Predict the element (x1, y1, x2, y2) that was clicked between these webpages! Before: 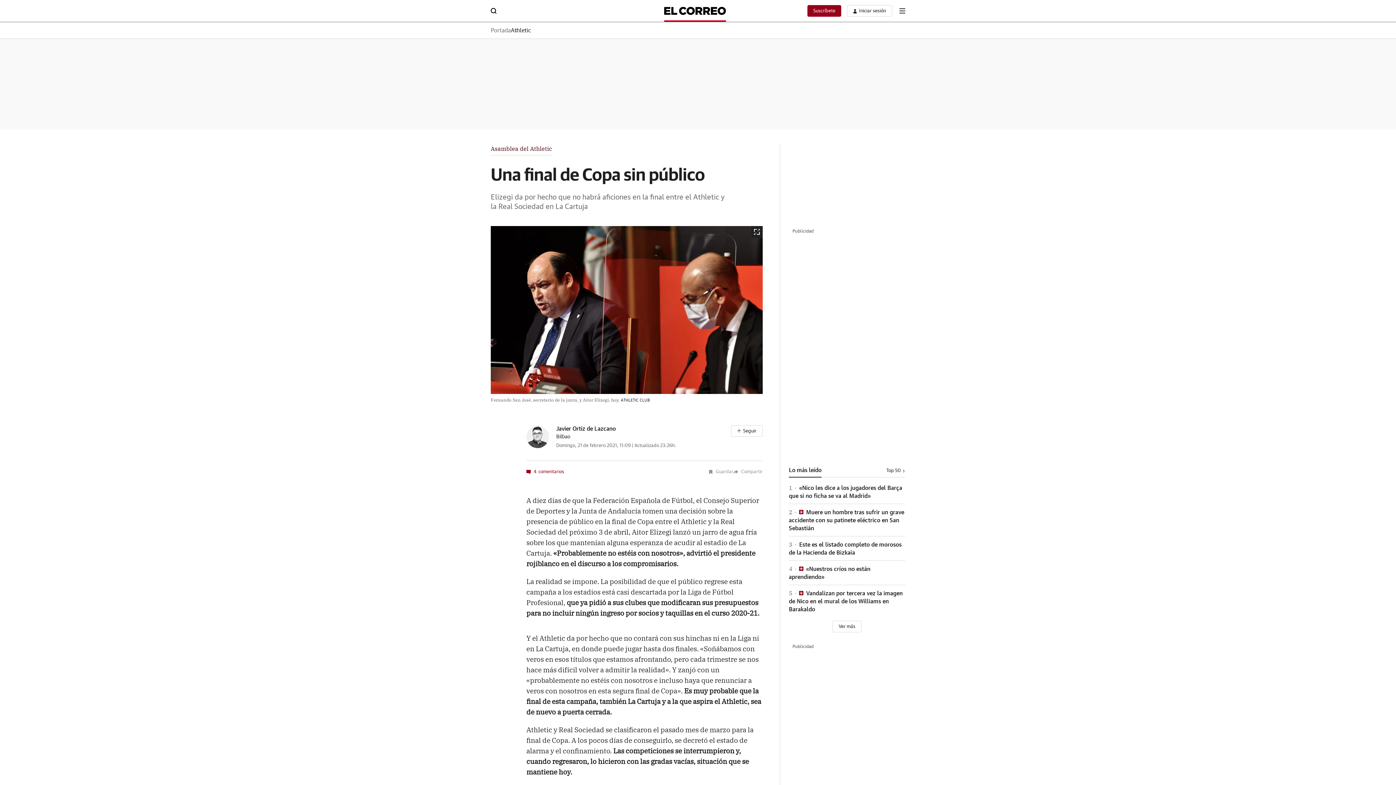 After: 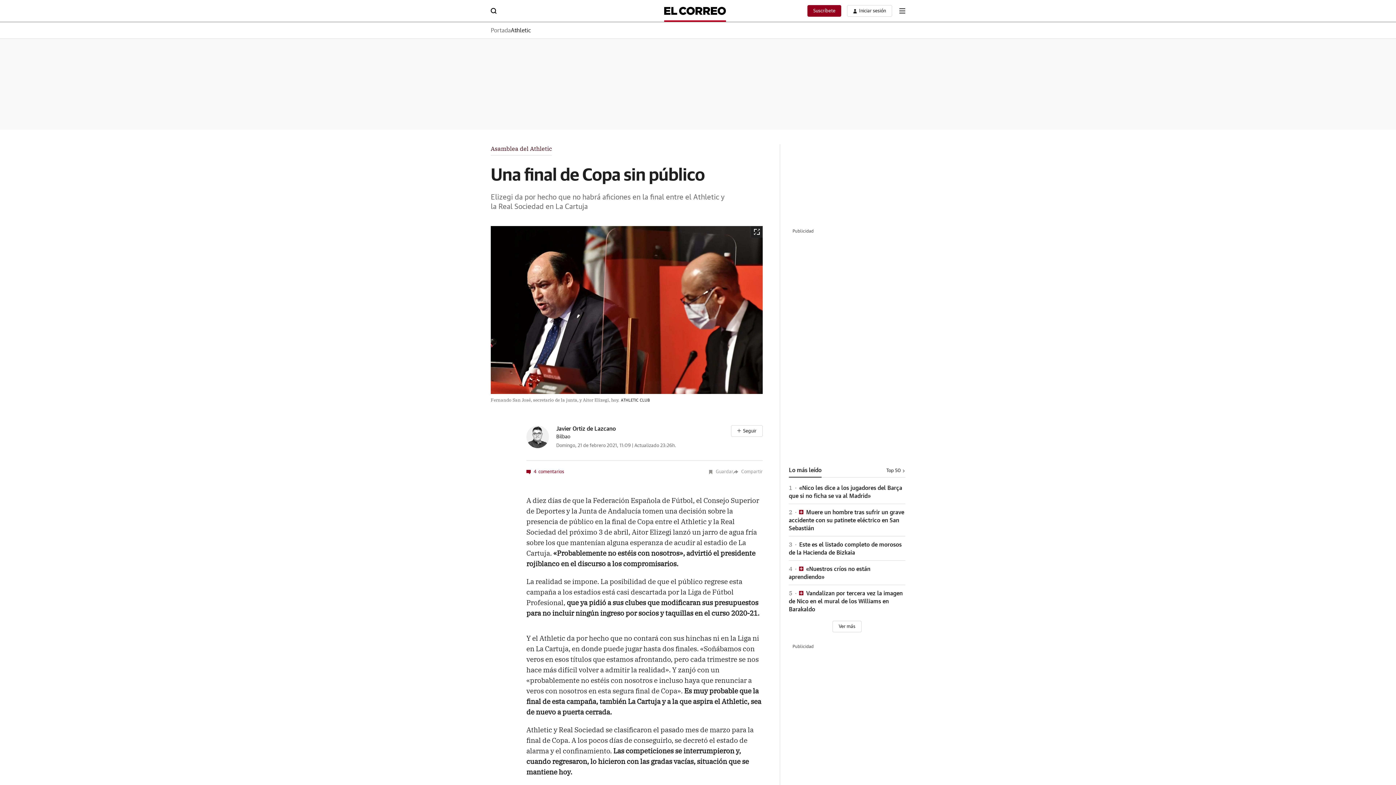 Action: label: Lo más leído bbox: (789, 466, 821, 477)